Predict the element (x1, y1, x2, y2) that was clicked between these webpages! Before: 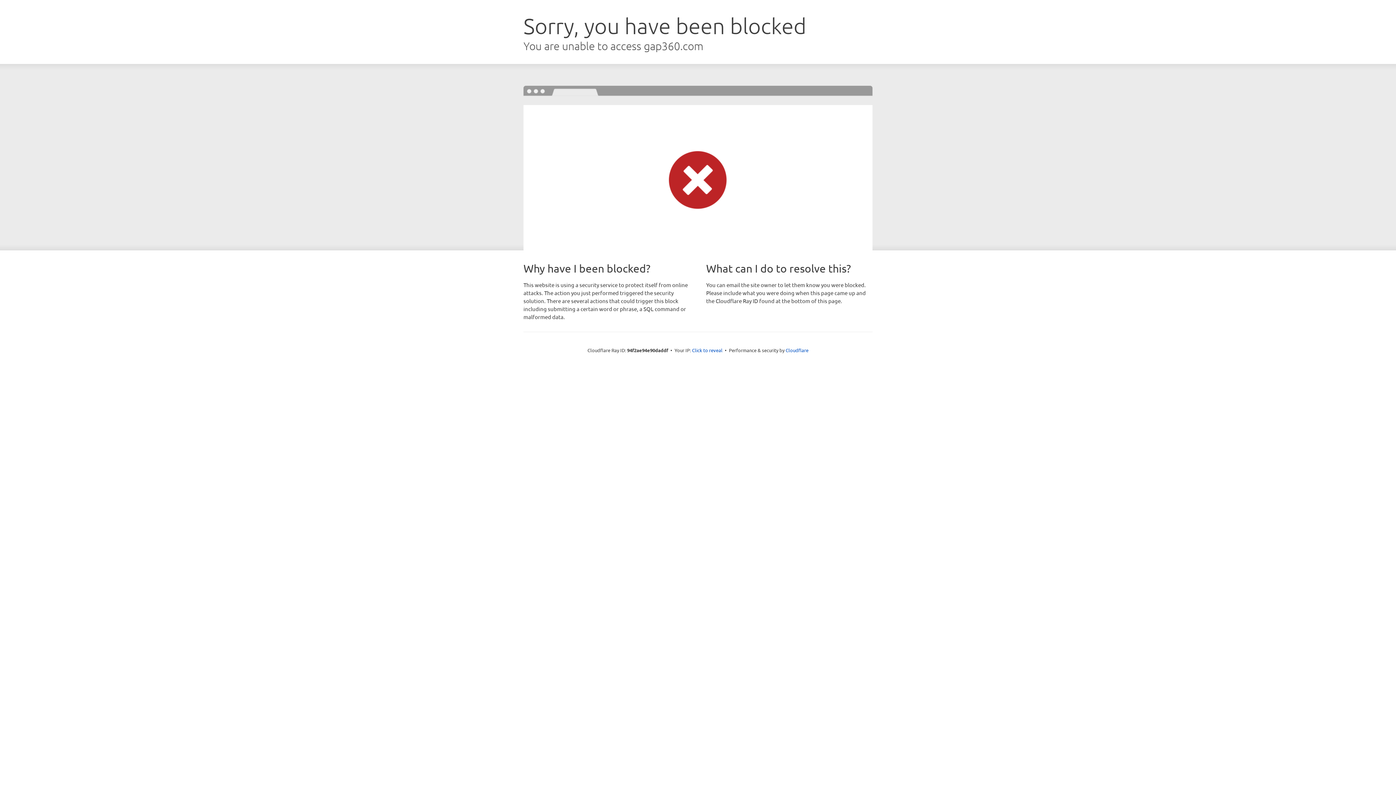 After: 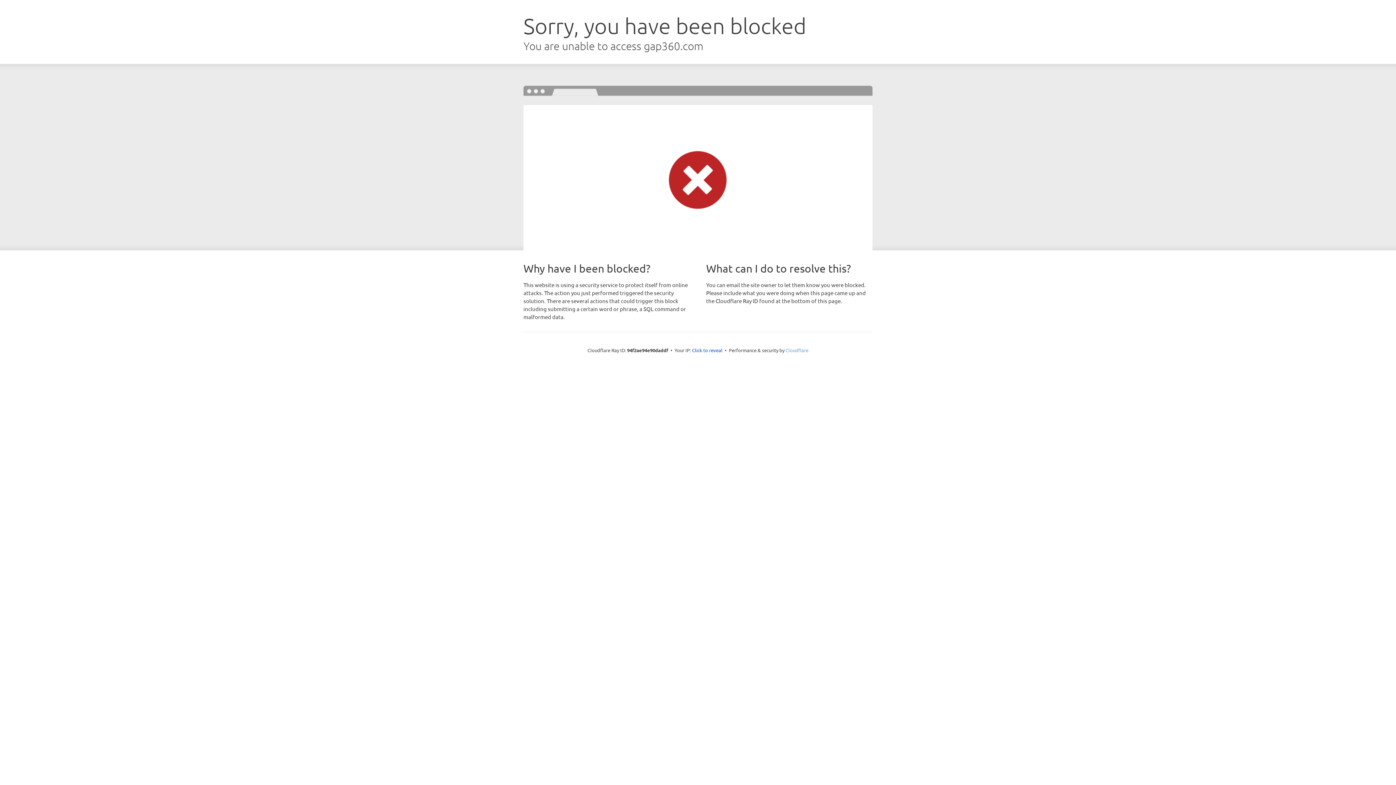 Action: label: Cloudflare bbox: (785, 347, 808, 353)